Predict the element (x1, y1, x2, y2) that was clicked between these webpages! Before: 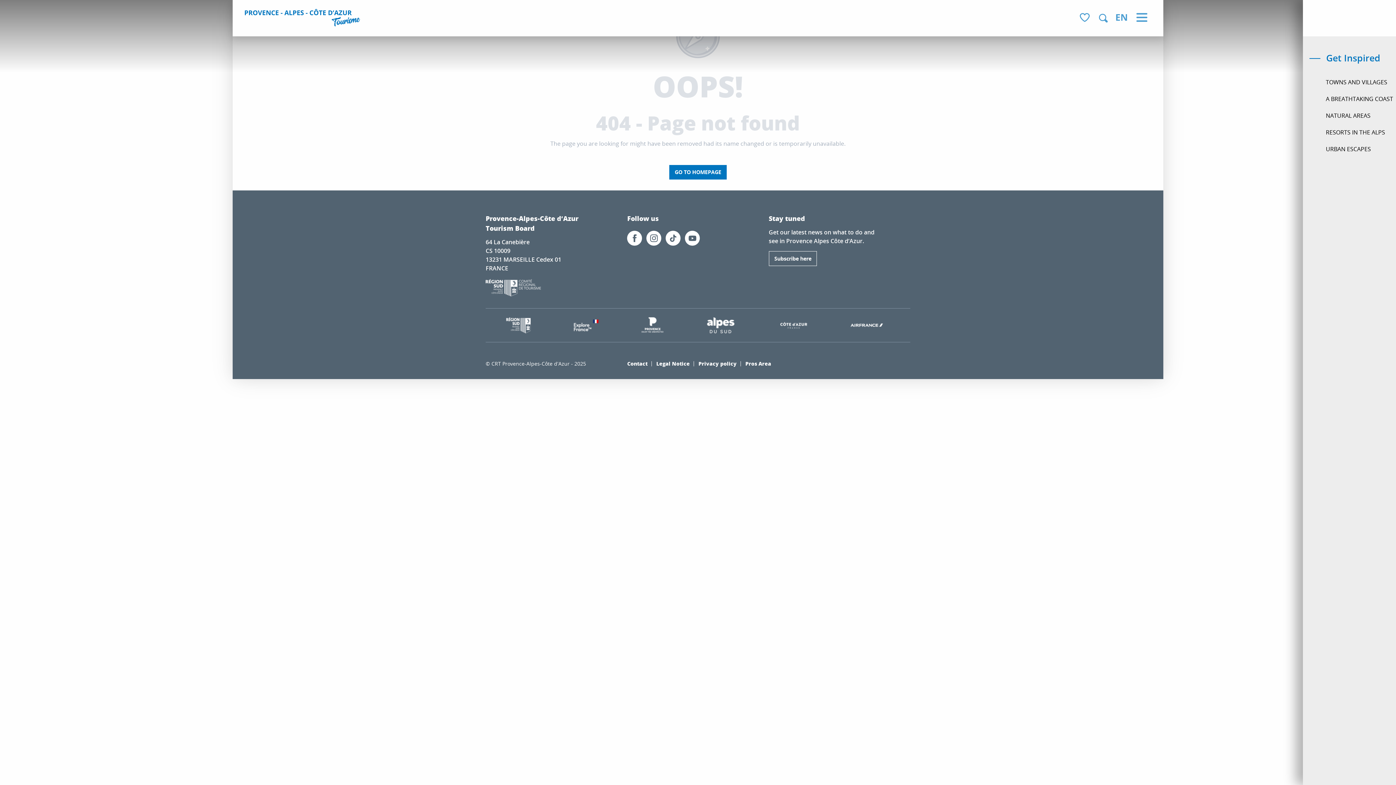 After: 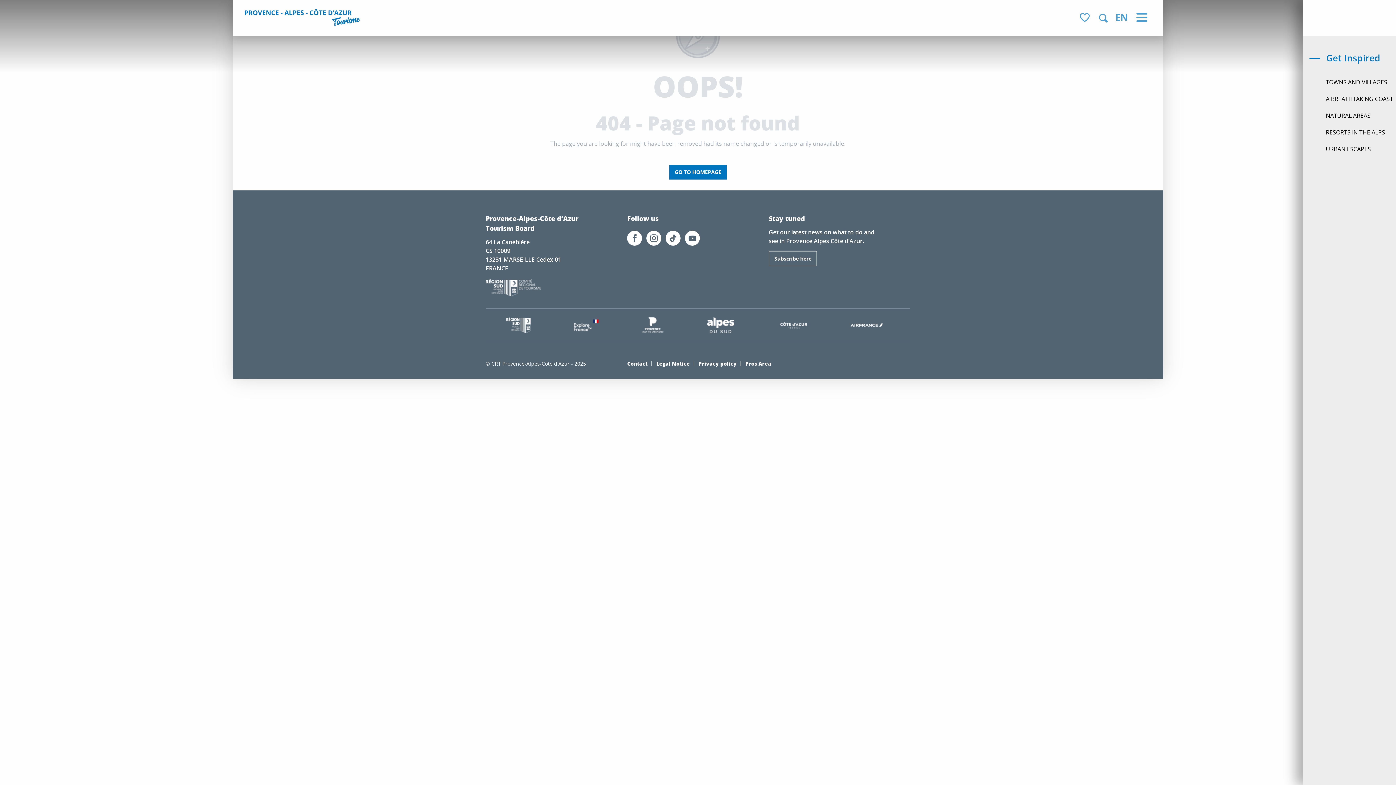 Action: bbox: (641, 317, 663, 333)